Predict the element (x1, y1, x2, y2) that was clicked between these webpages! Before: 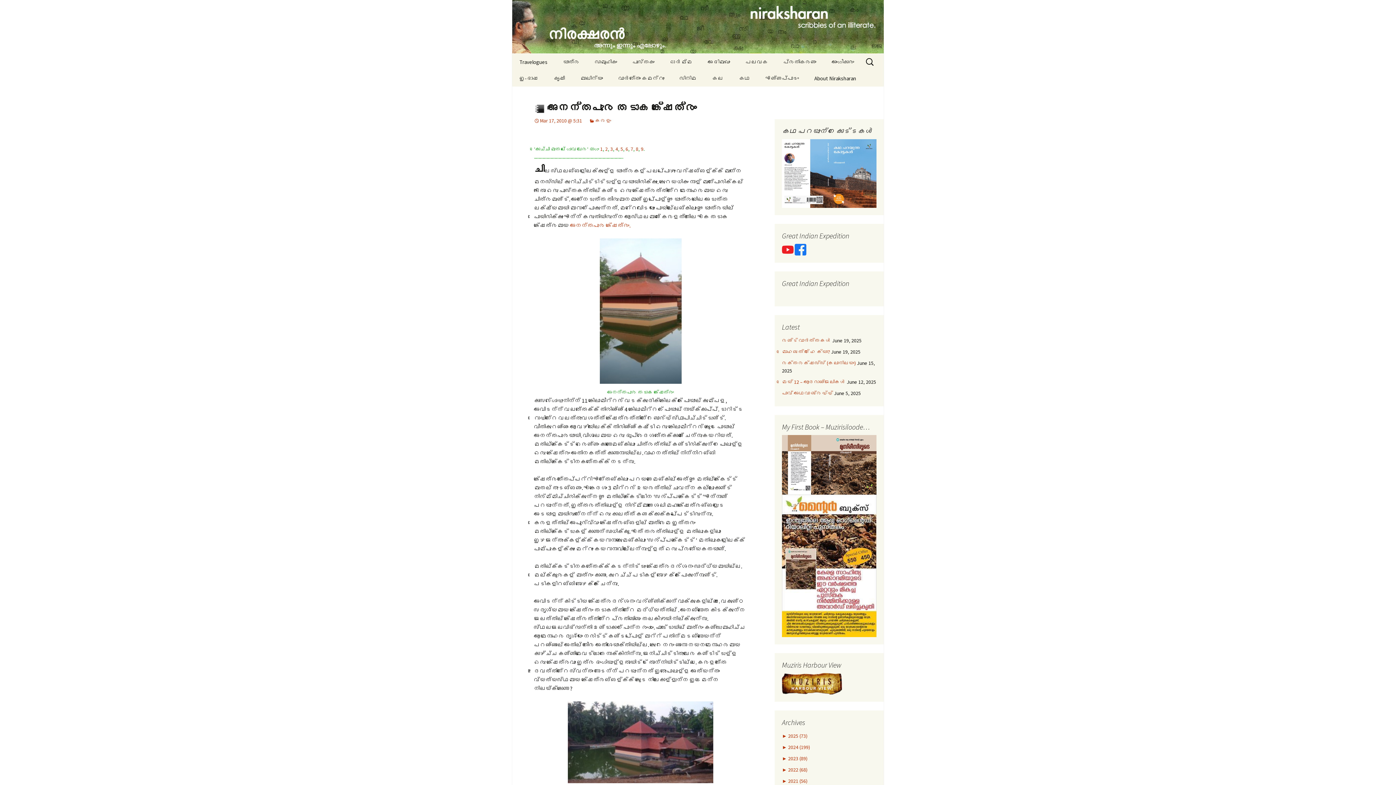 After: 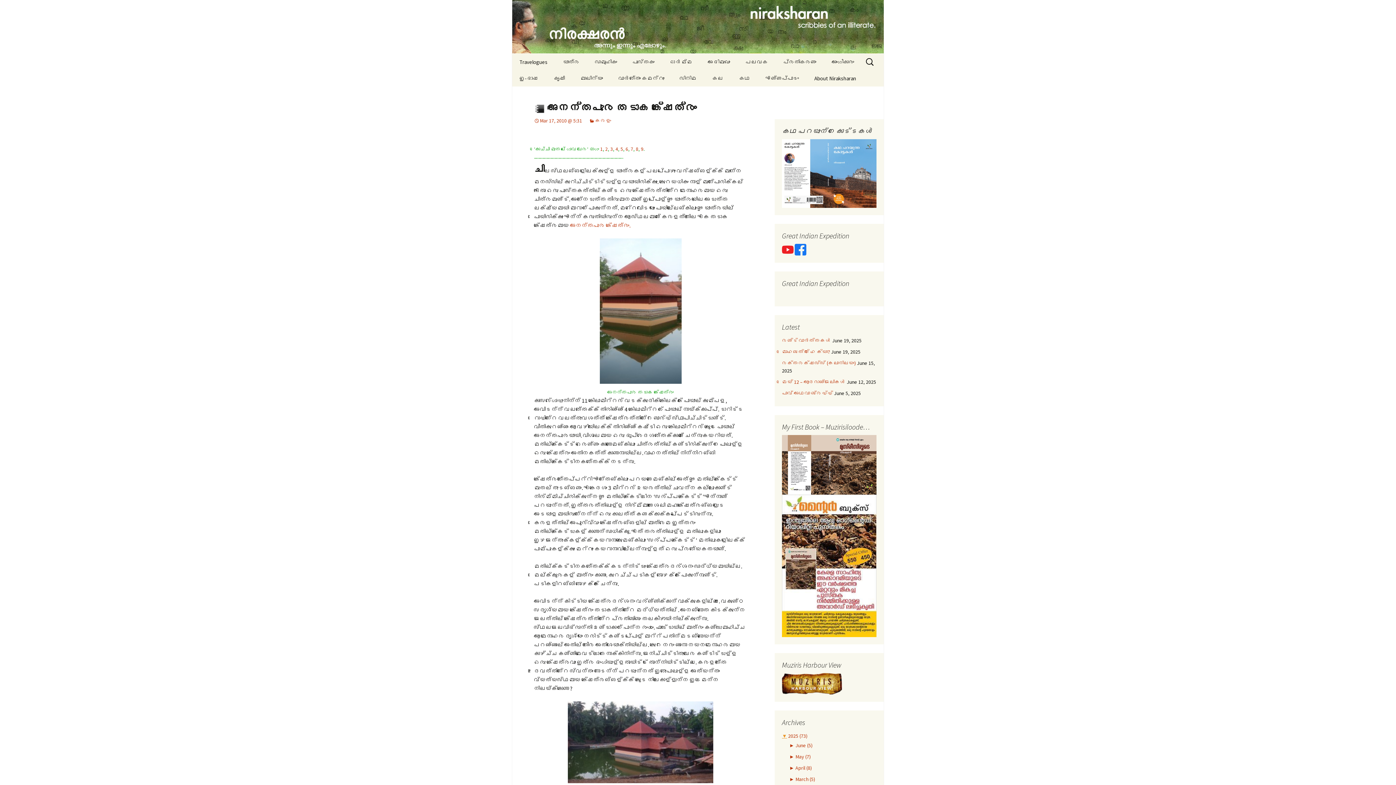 Action: label: ► bbox: (782, 733, 787, 739)